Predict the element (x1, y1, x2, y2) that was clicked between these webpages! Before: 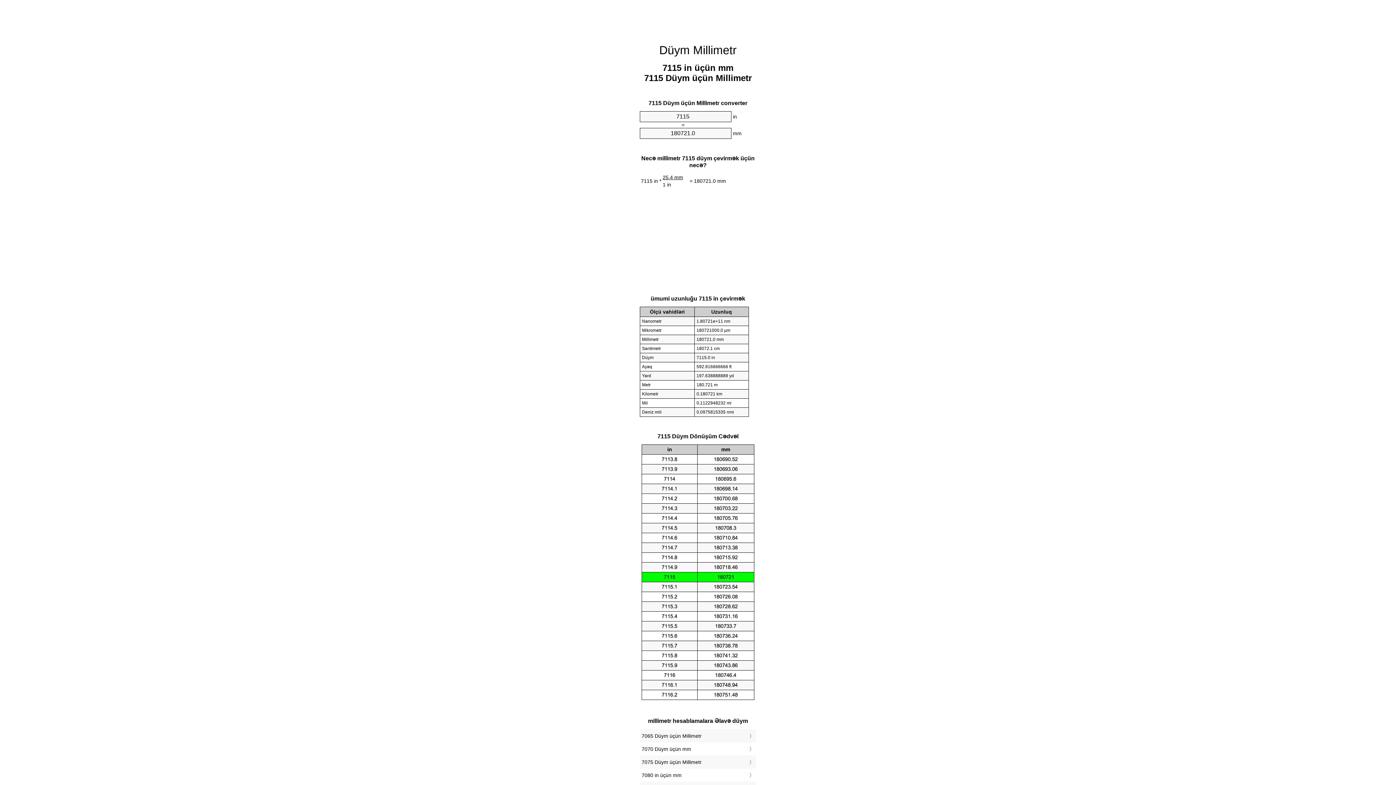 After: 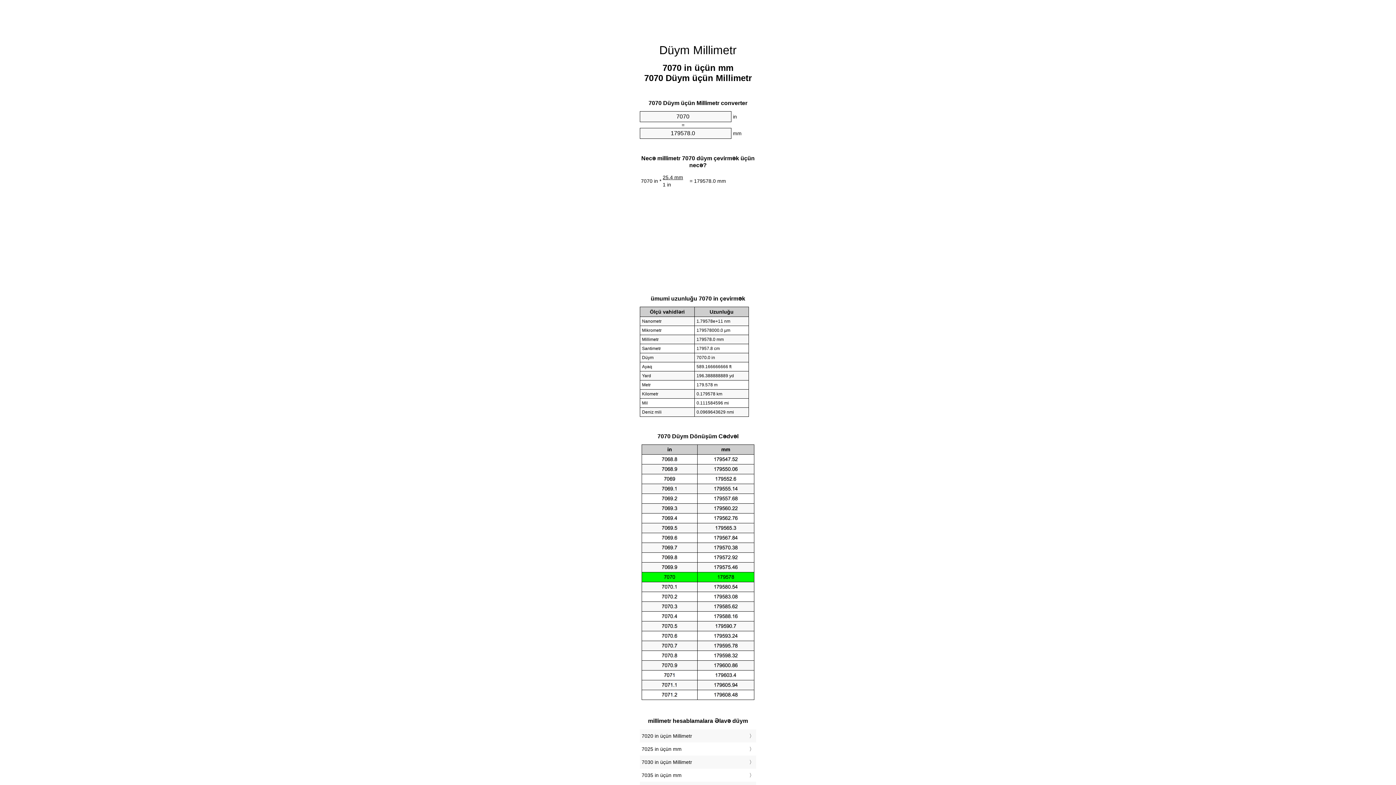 Action: bbox: (641, 744, 754, 754) label: 7070 Düym üçün mm